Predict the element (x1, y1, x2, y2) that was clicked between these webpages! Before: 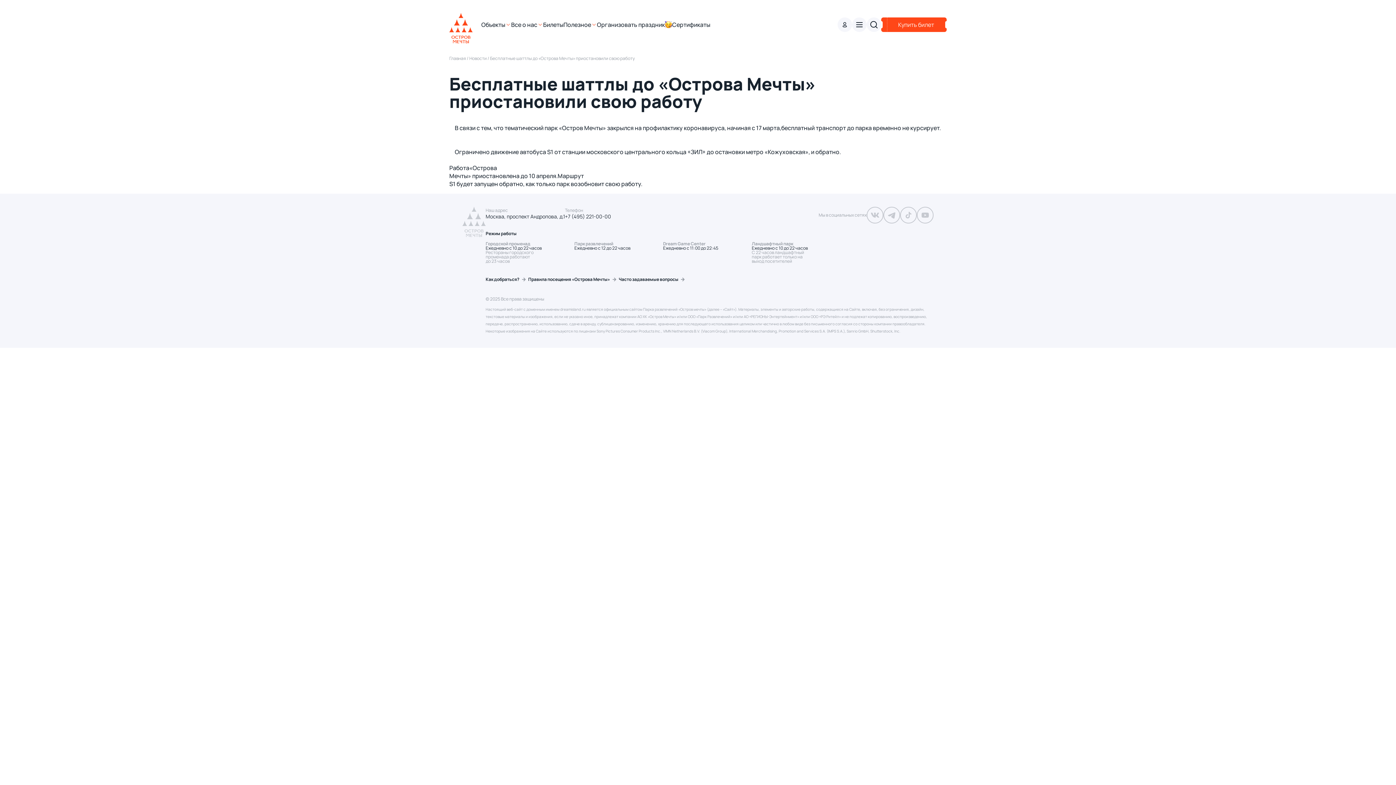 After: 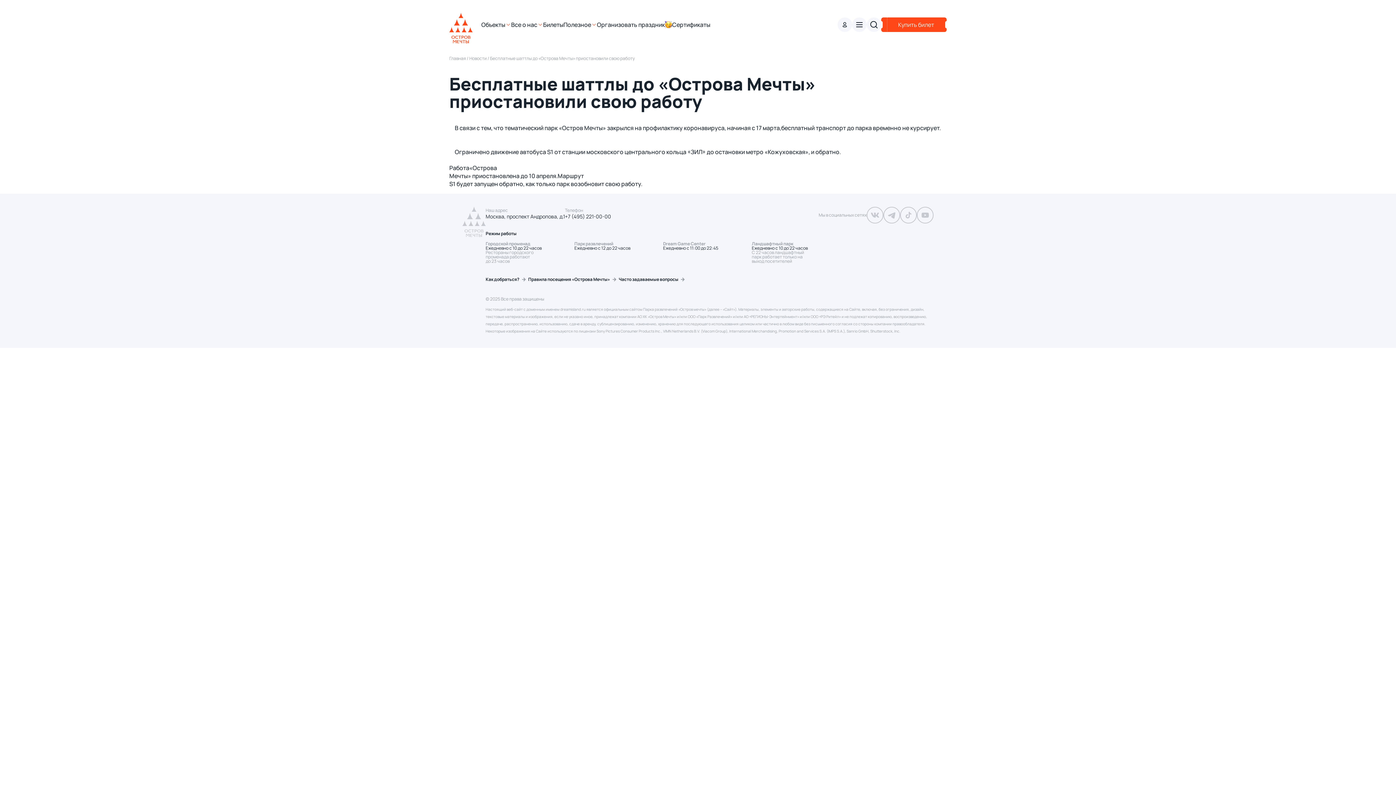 Action: bbox: (900, 206, 917, 223)